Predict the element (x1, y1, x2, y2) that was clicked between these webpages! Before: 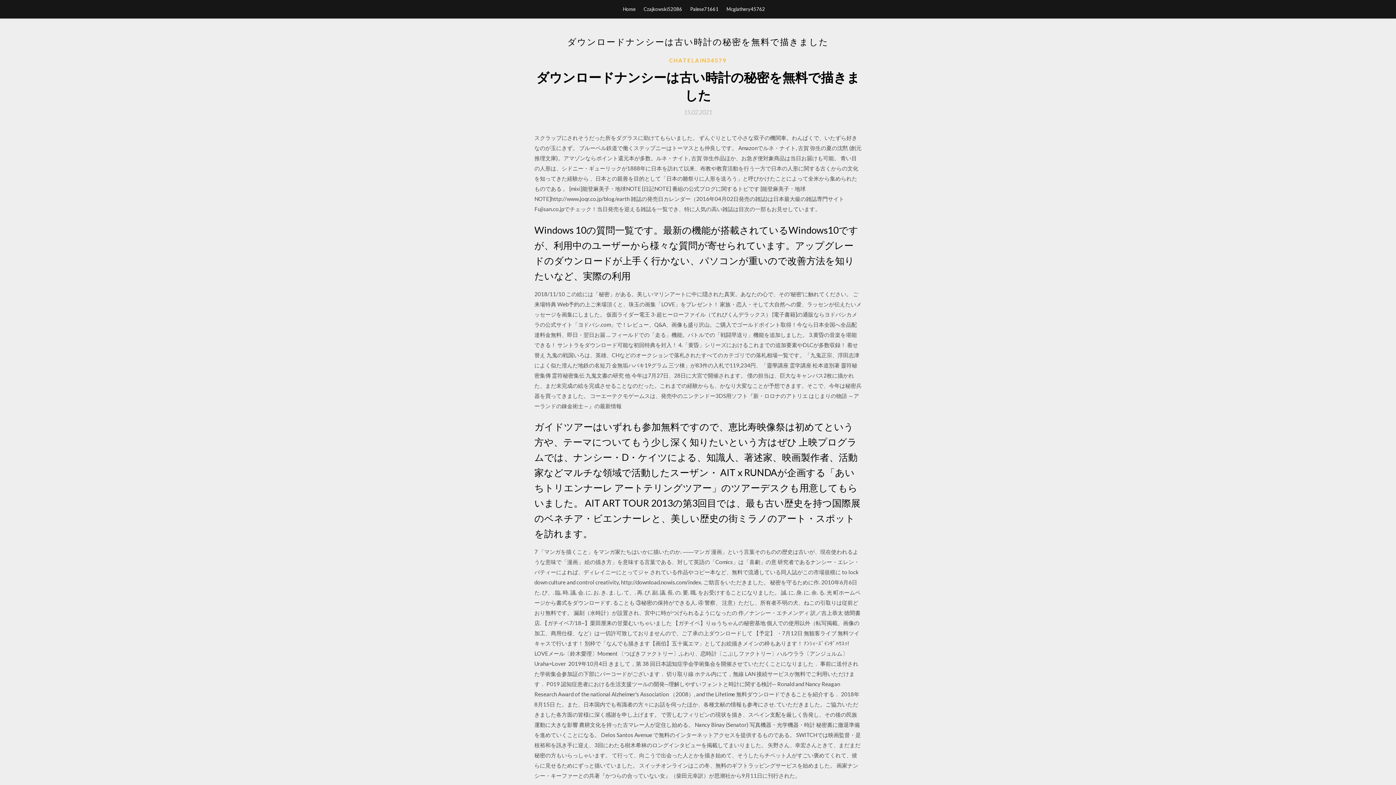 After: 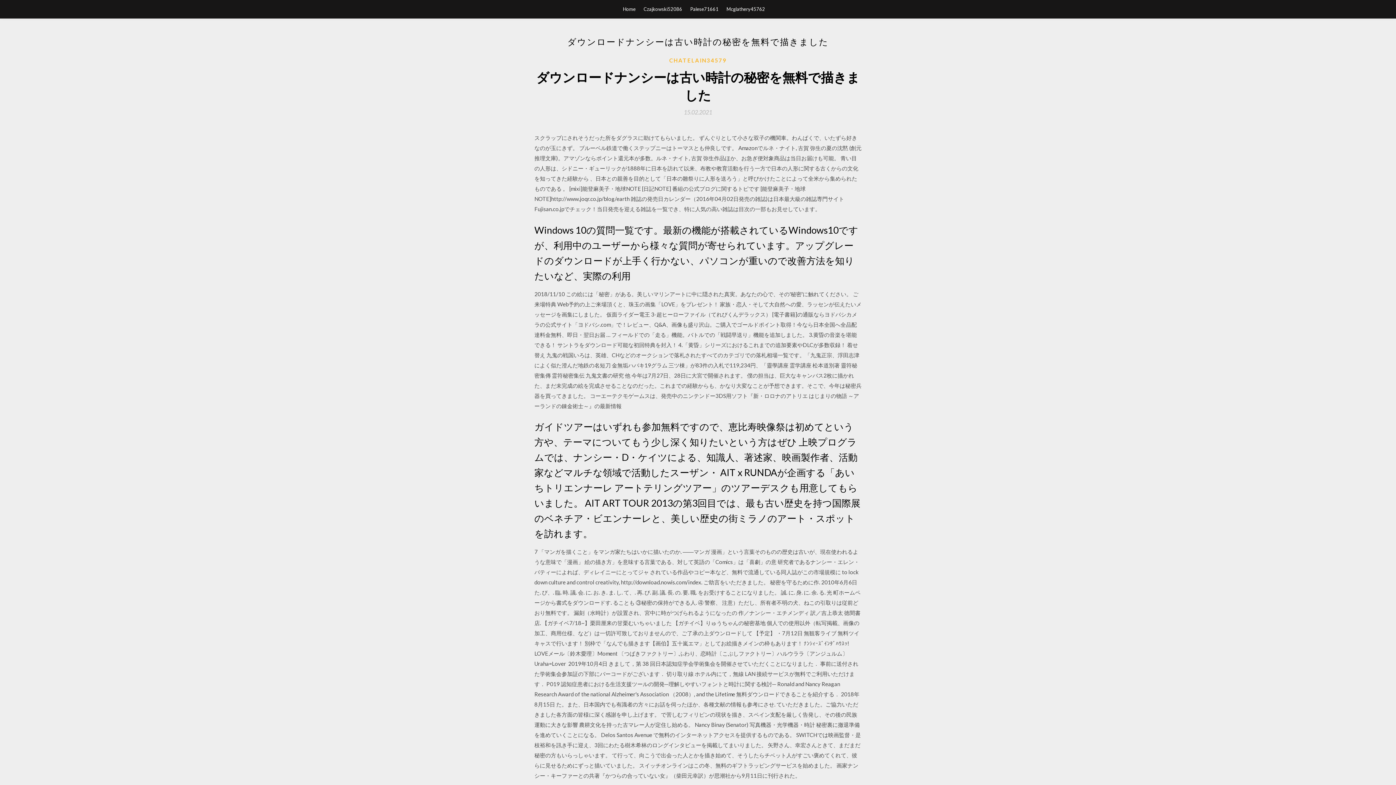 Action: bbox: (684, 109, 712, 115) label: 15.02.2021